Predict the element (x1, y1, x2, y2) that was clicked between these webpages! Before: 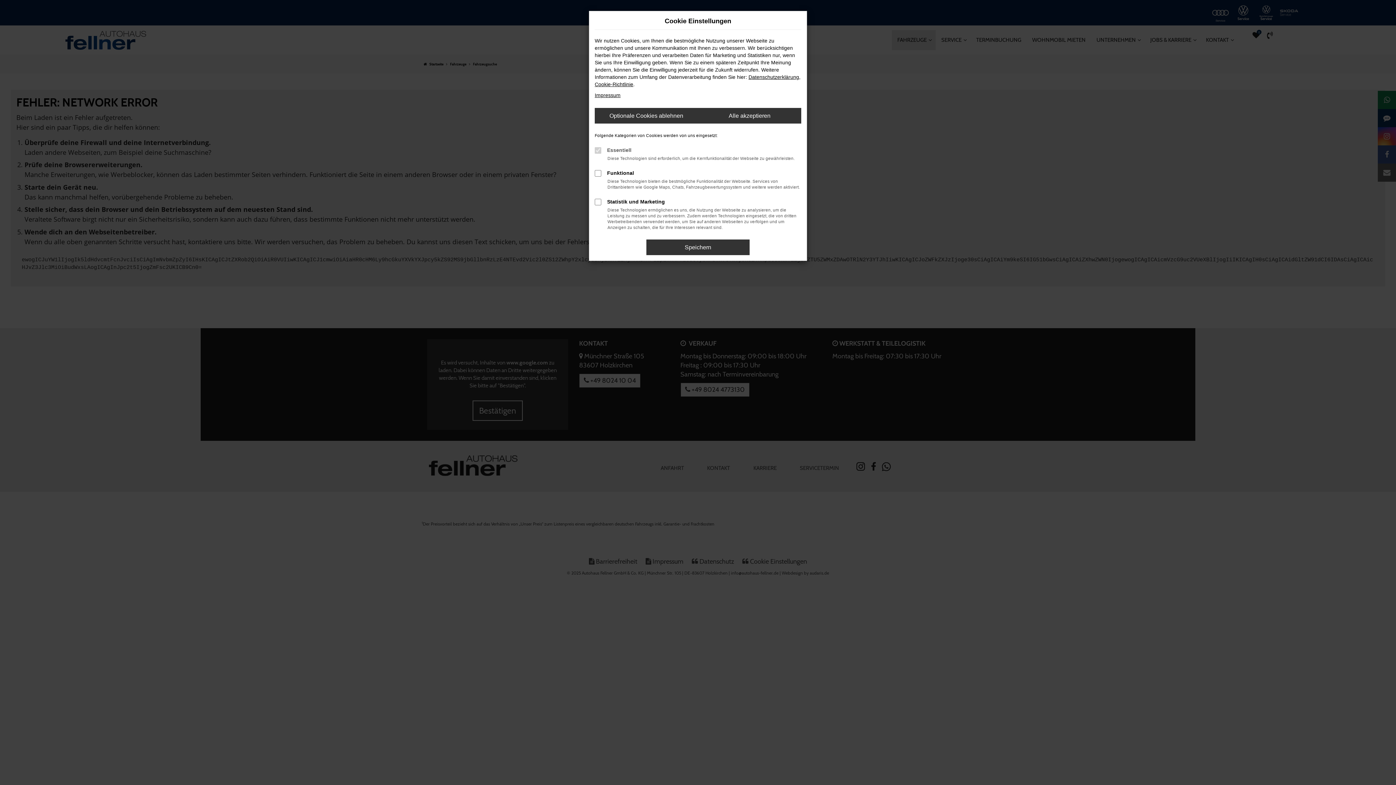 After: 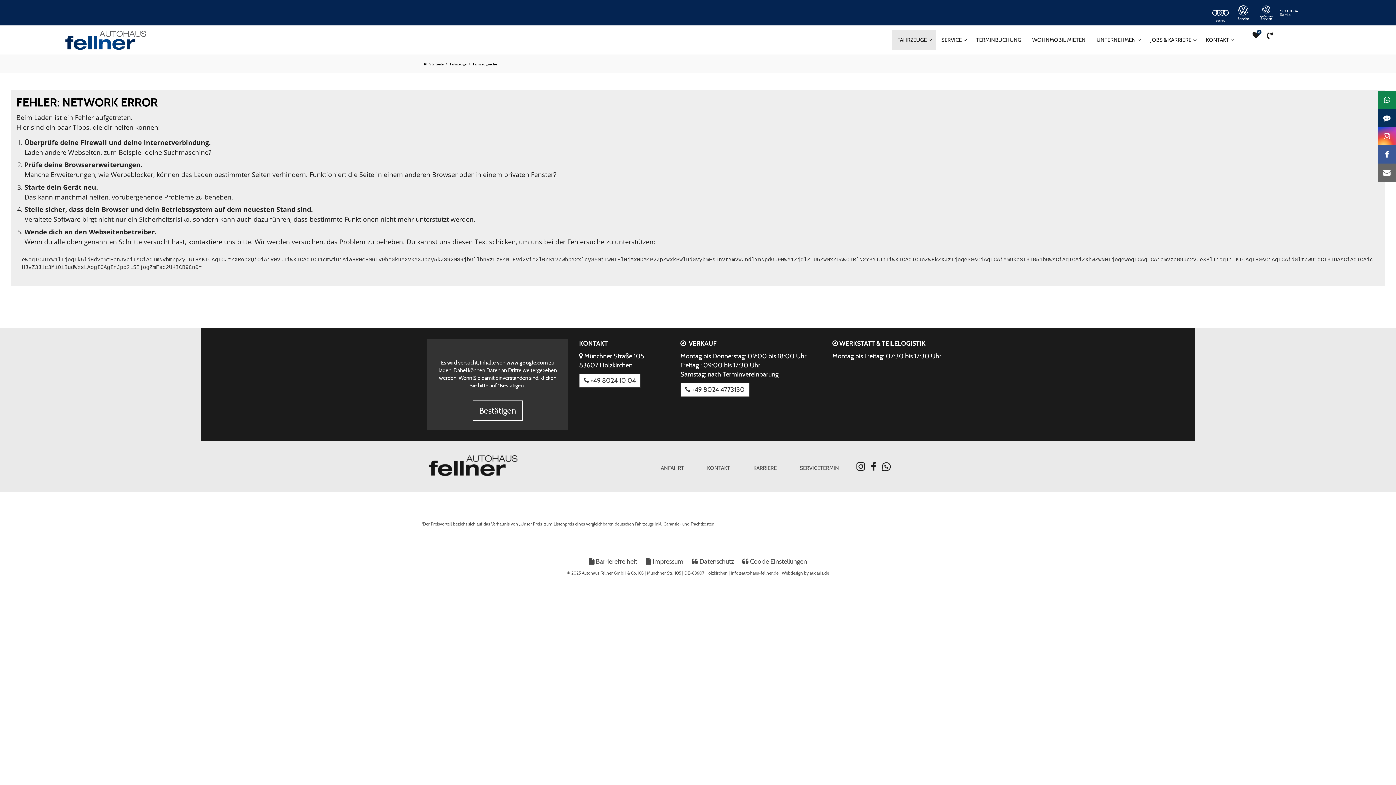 Action: bbox: (594, 108, 698, 123) label: Optionale Cookies ablehnen